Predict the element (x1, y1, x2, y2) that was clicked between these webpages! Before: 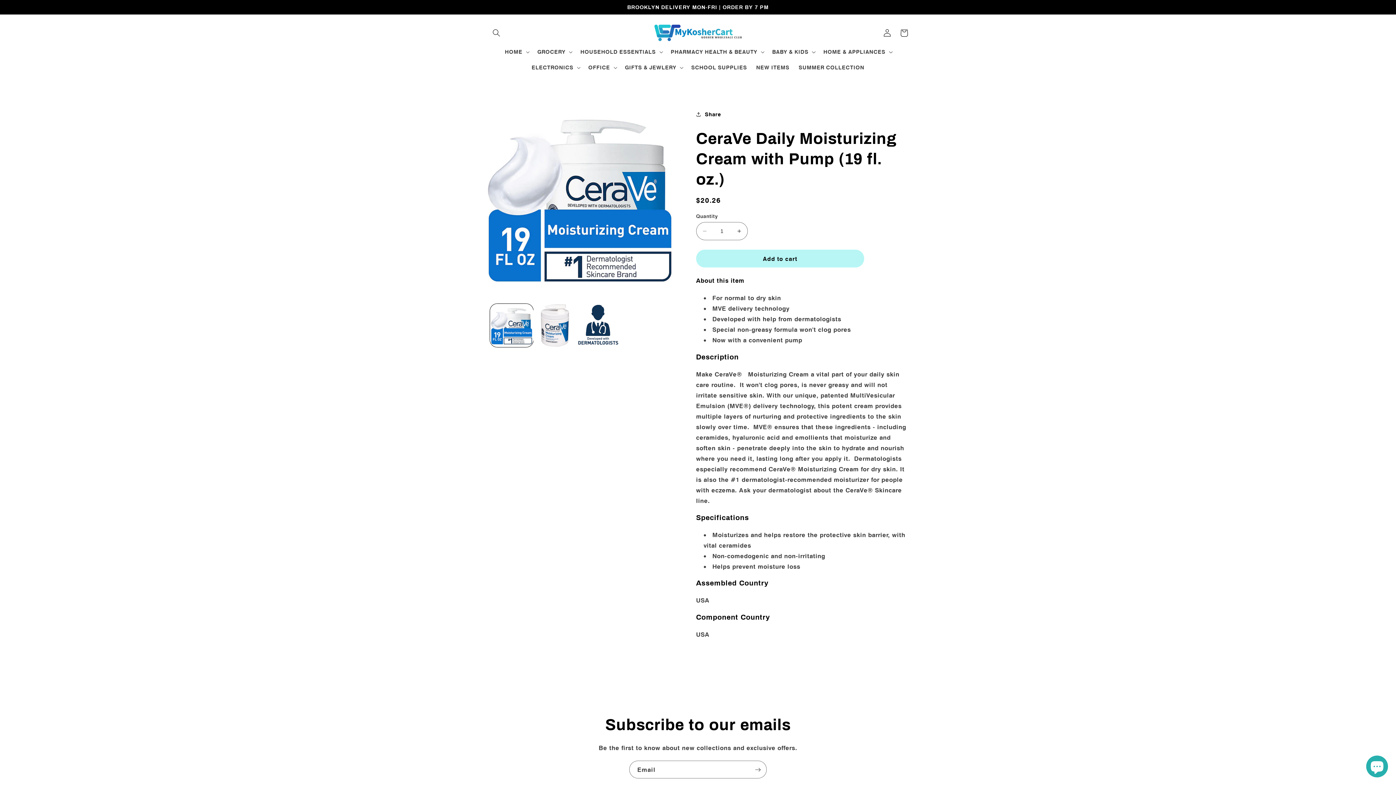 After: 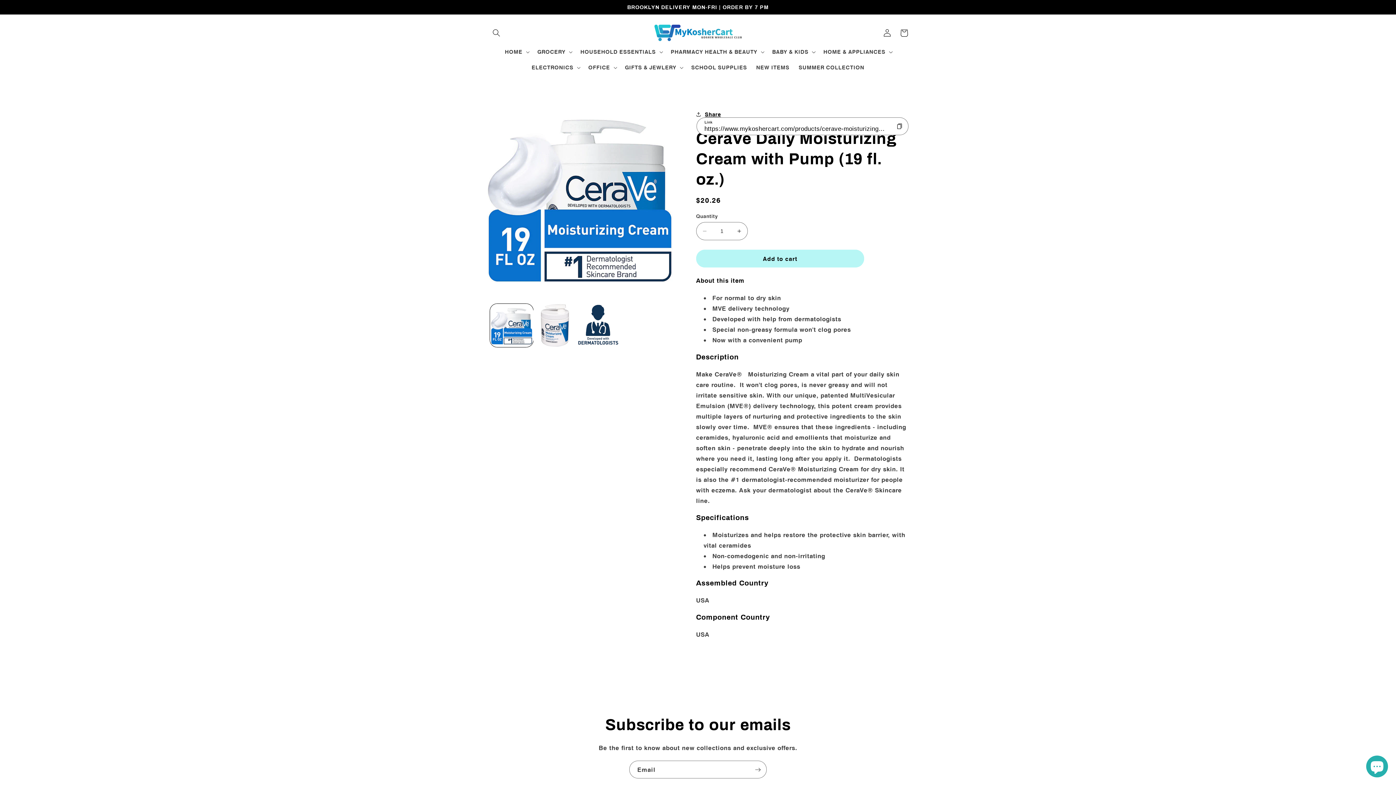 Action: label: Share bbox: (696, 105, 721, 122)